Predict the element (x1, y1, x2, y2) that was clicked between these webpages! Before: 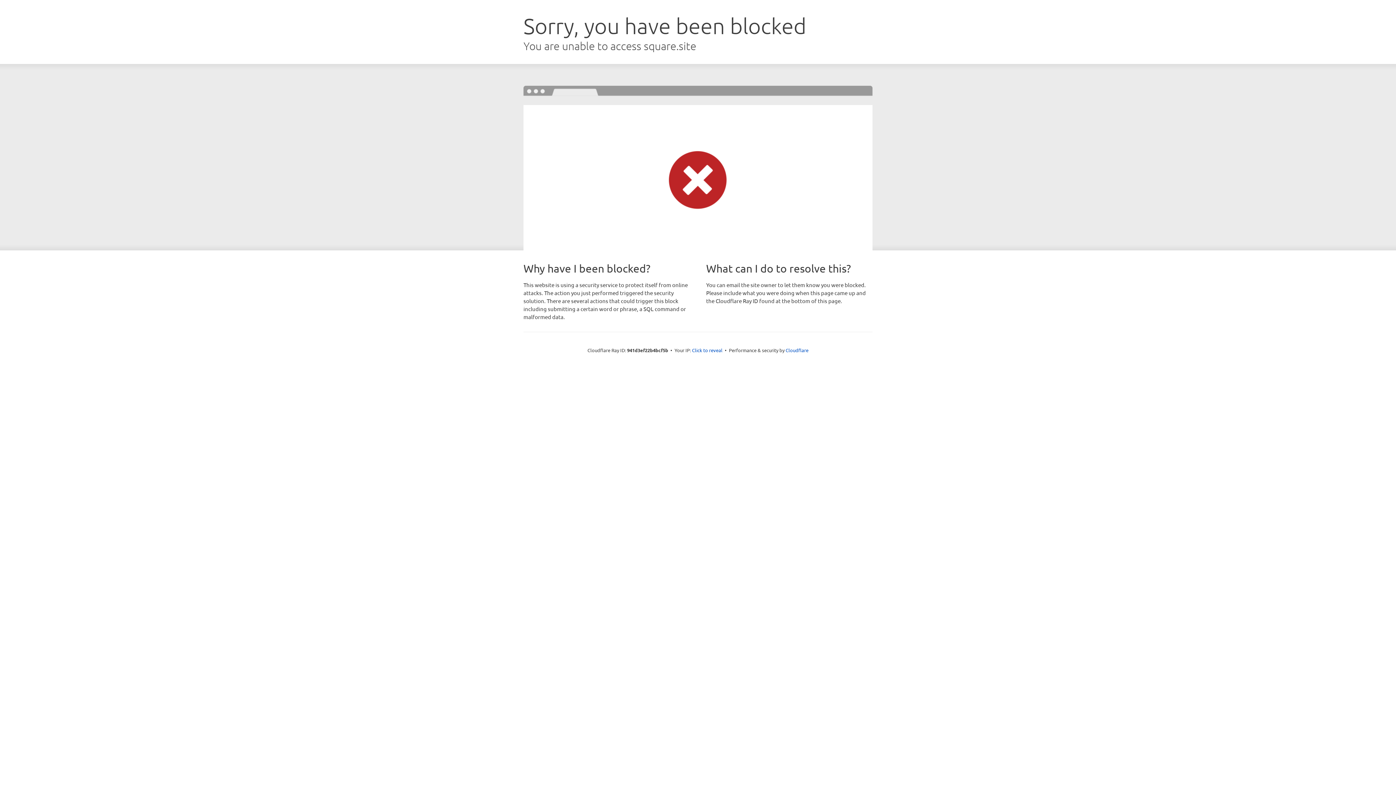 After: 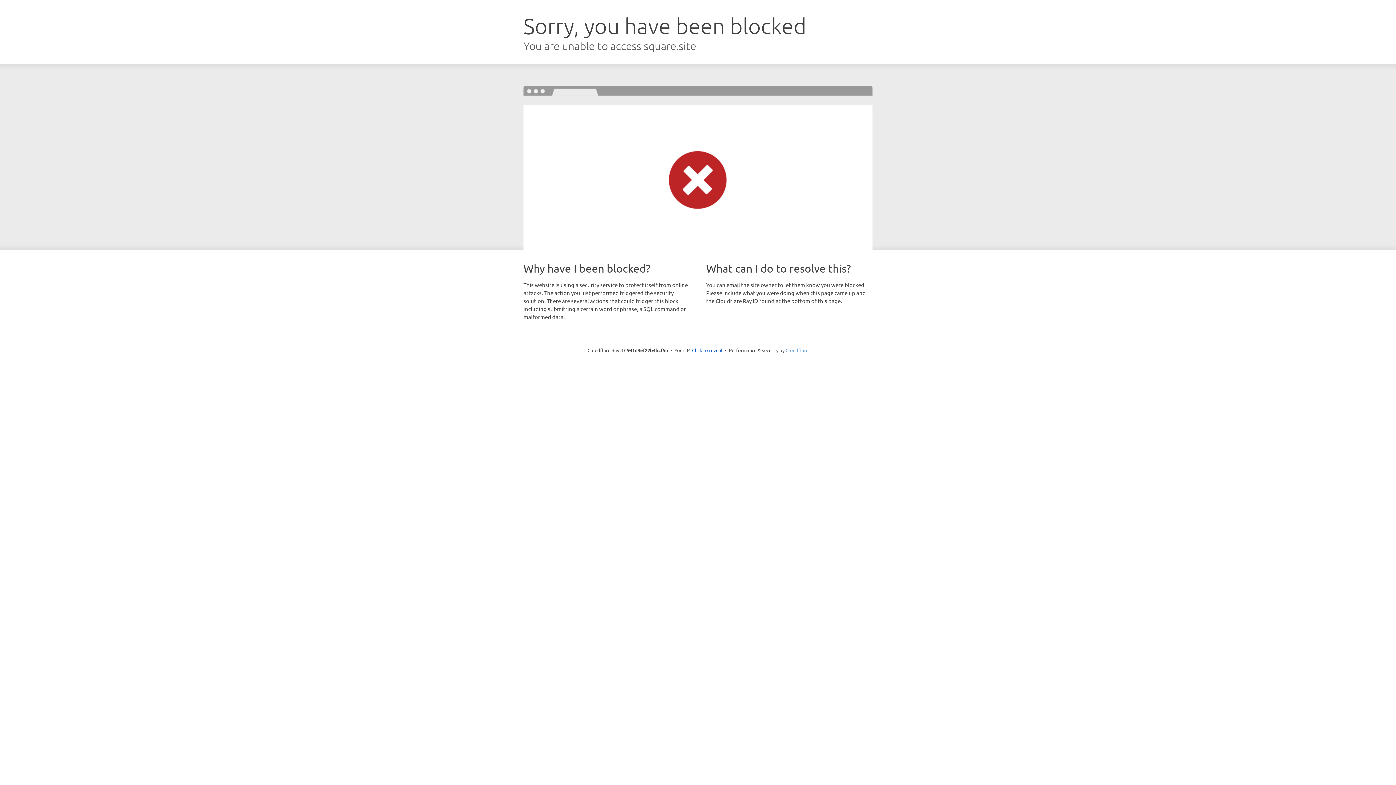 Action: label: Cloudflare bbox: (785, 347, 808, 353)